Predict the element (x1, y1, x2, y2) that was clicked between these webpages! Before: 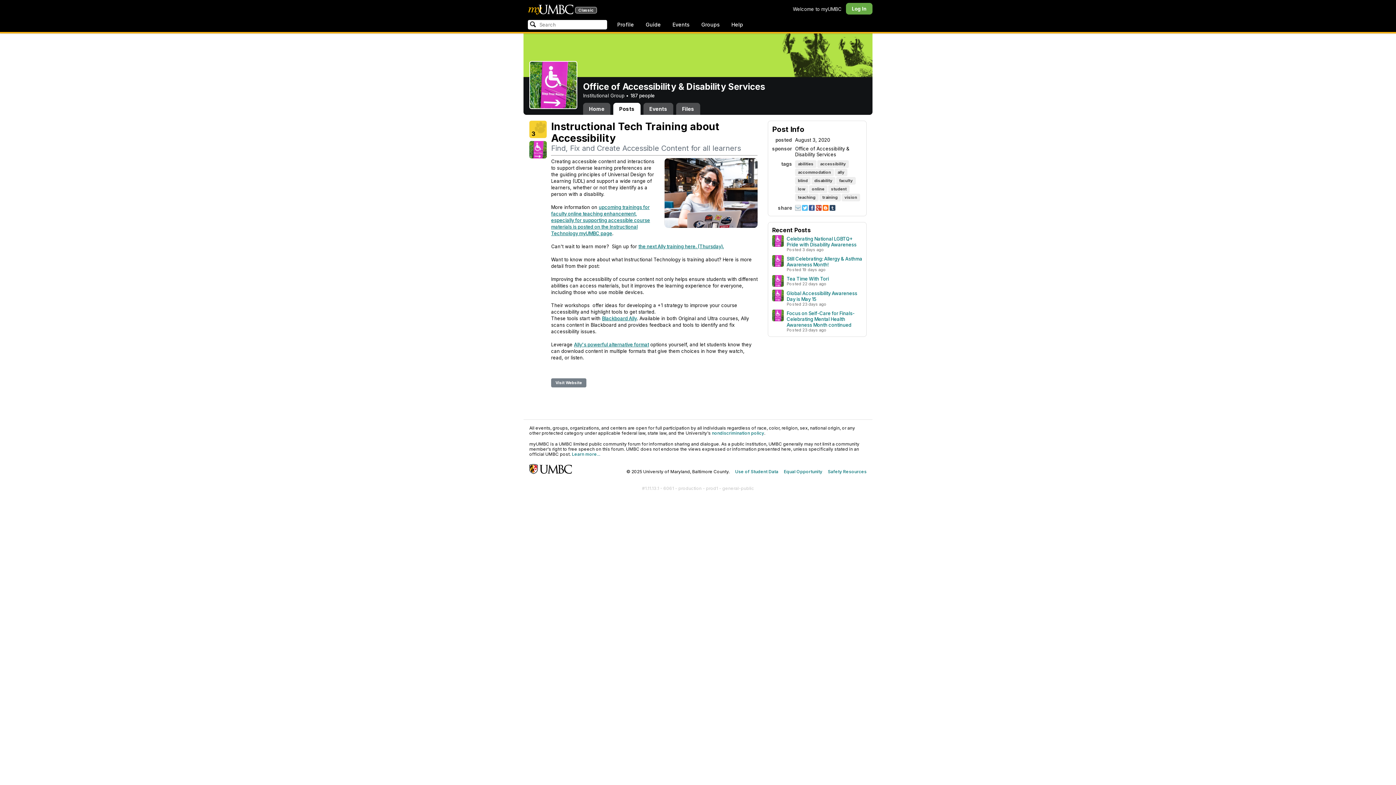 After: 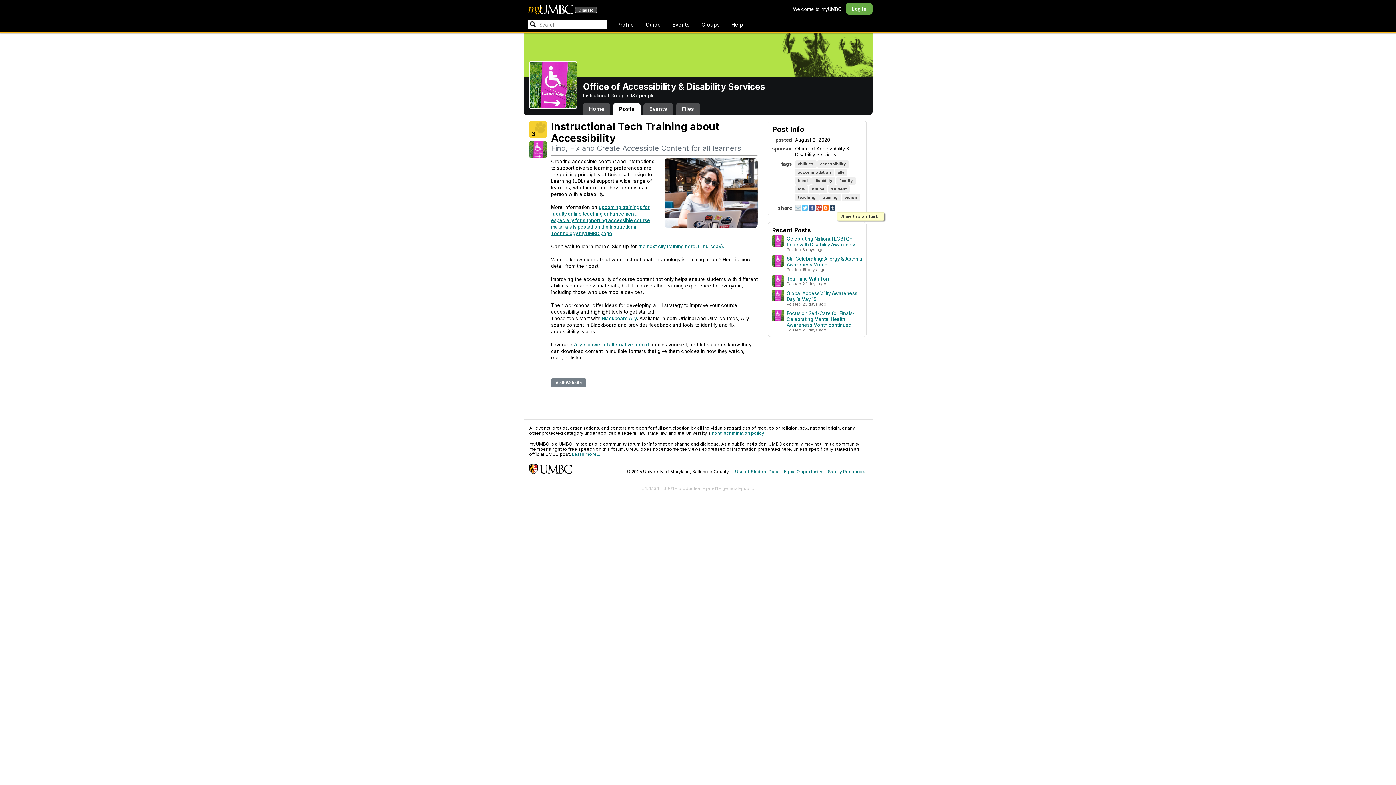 Action: bbox: (829, 206, 835, 212)